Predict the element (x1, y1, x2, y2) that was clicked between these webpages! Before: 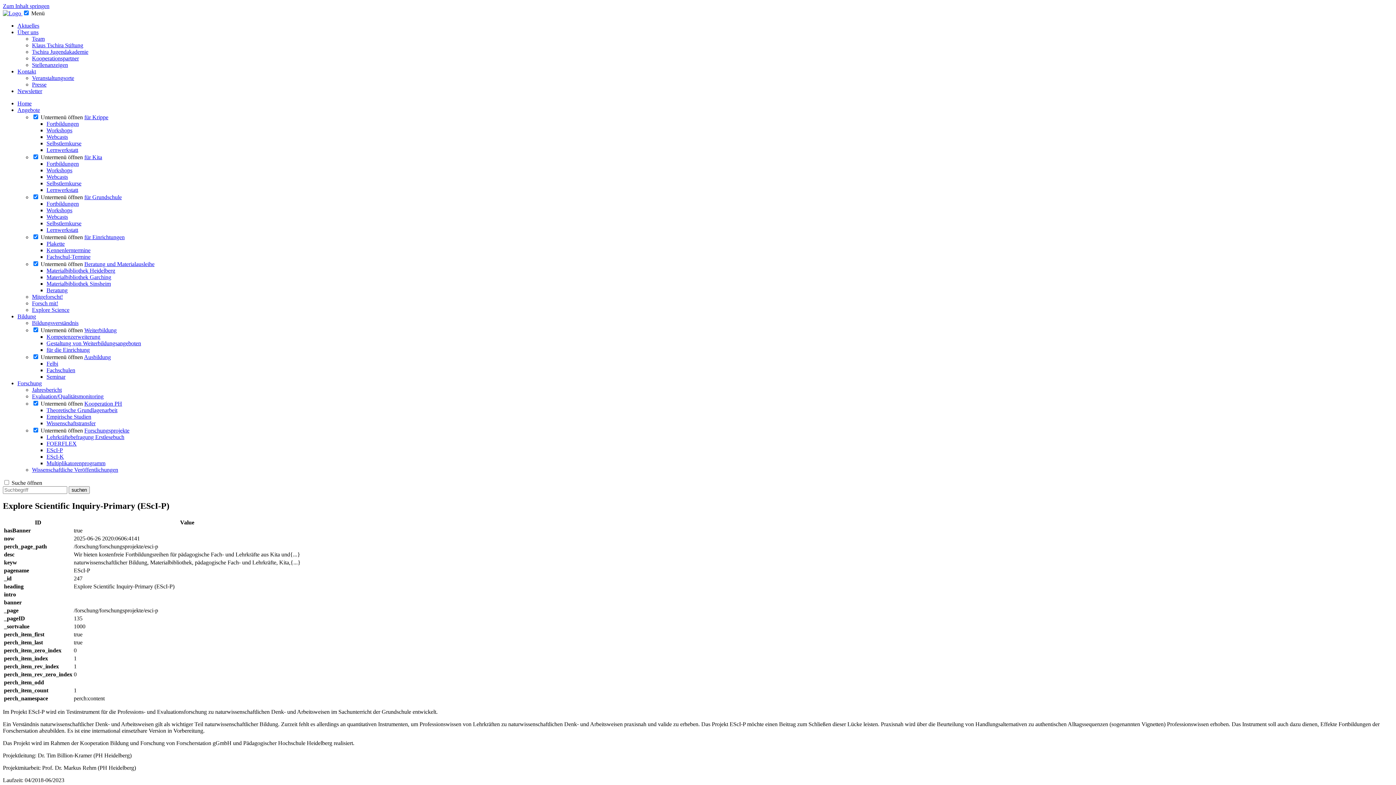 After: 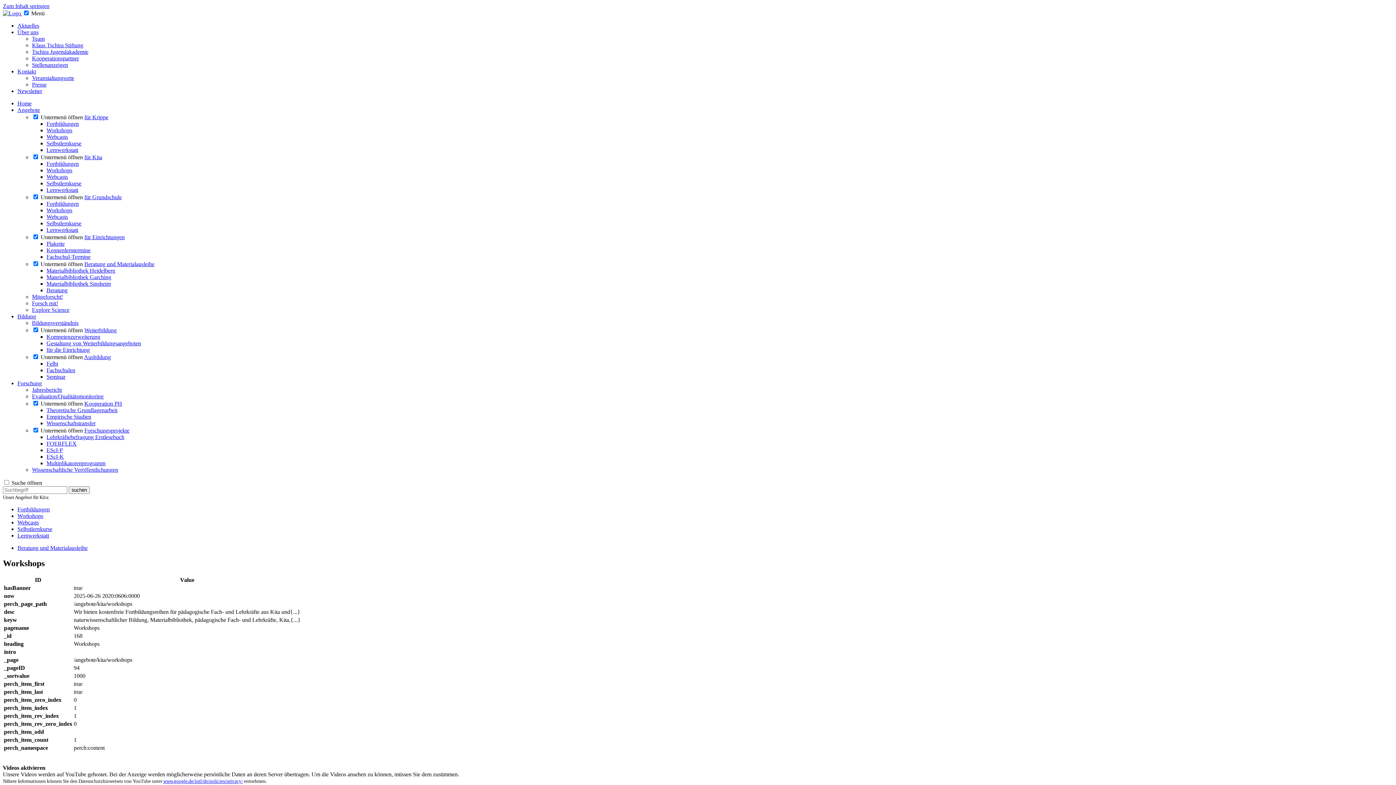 Action: bbox: (46, 167, 72, 173) label: Workshops